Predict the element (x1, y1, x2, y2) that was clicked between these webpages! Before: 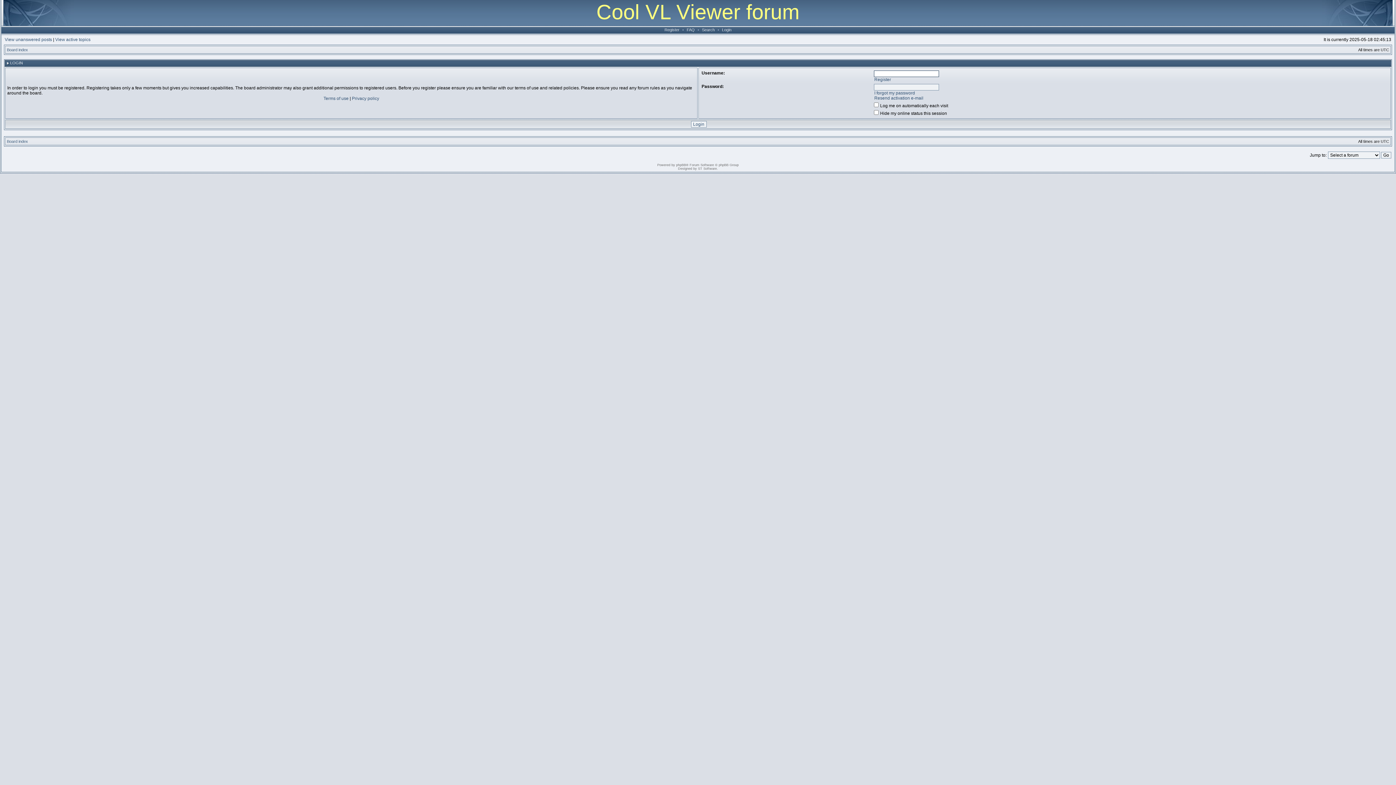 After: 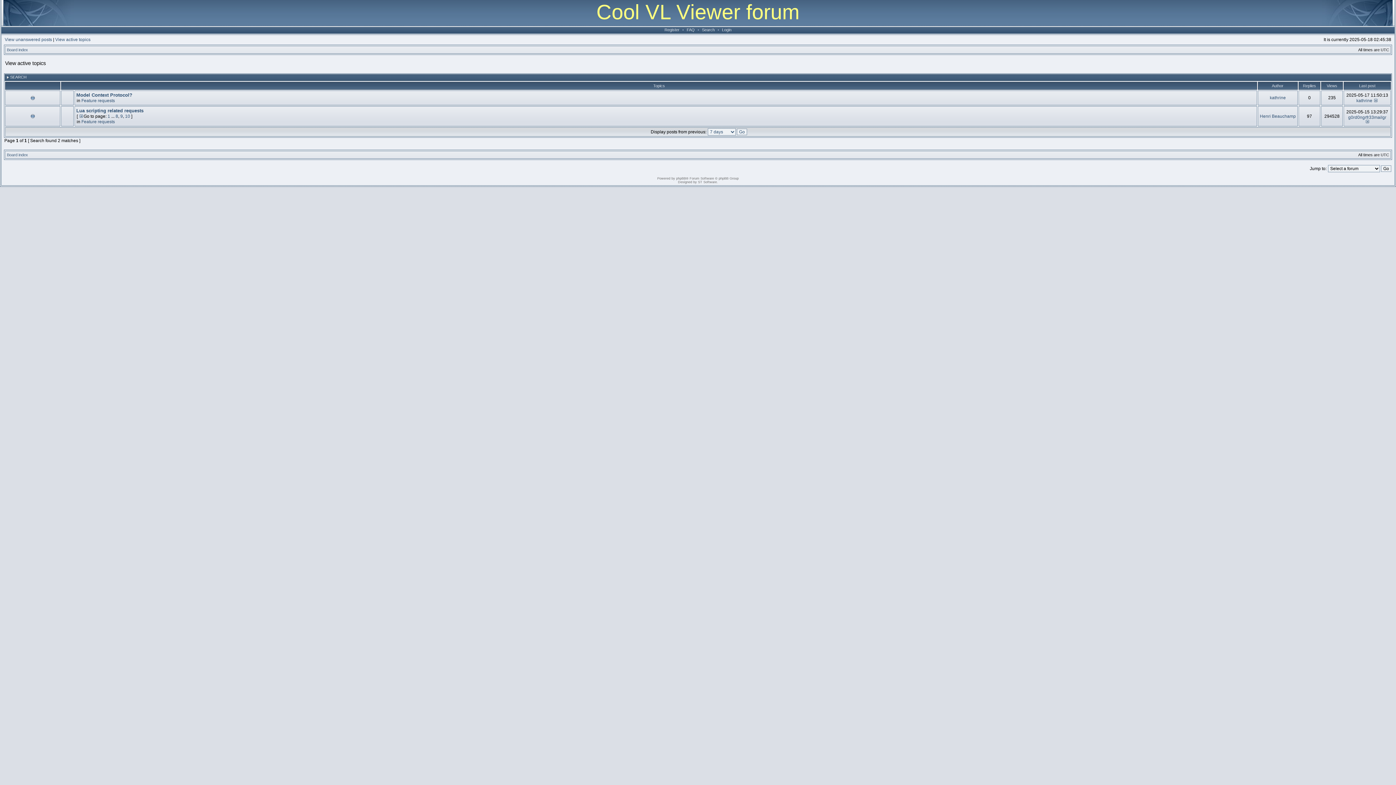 Action: label: View active topics bbox: (55, 37, 90, 42)